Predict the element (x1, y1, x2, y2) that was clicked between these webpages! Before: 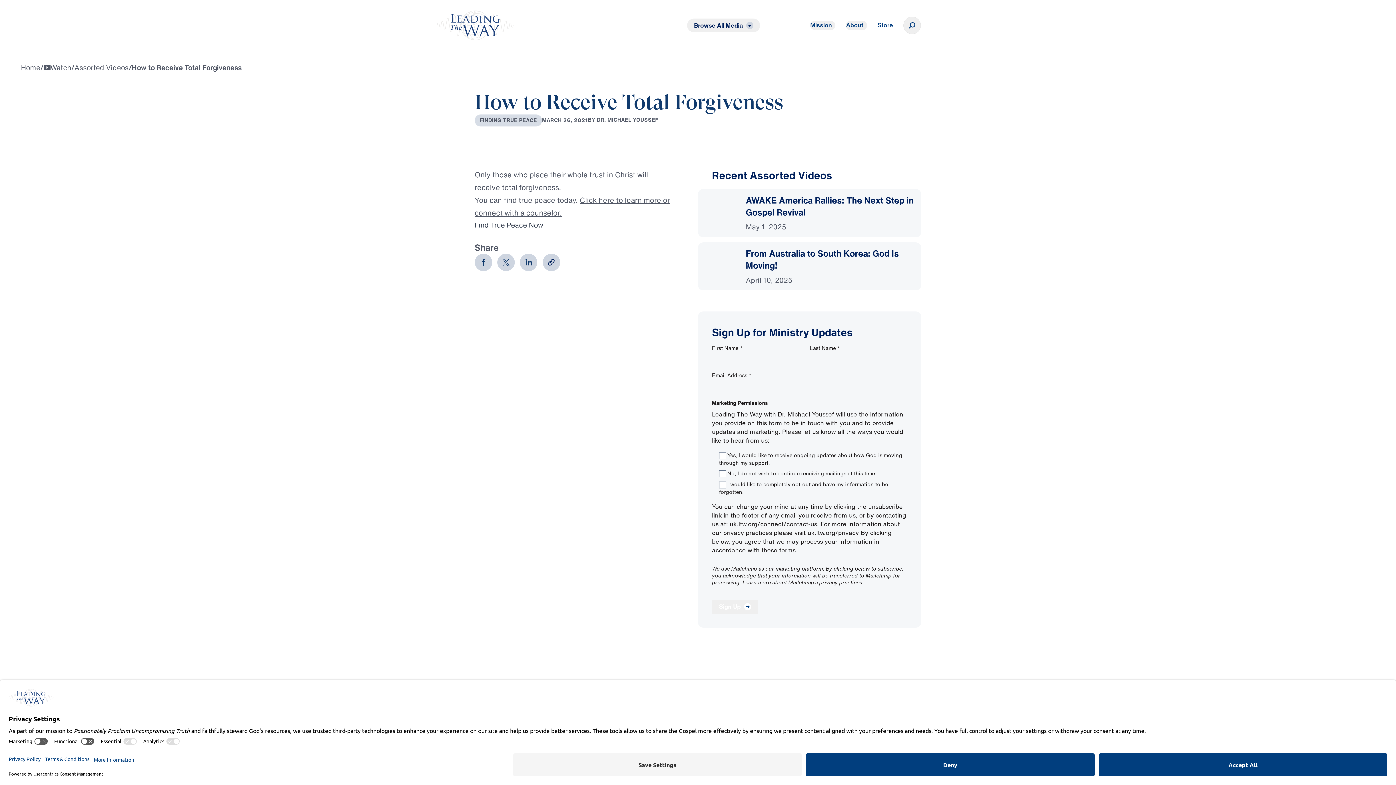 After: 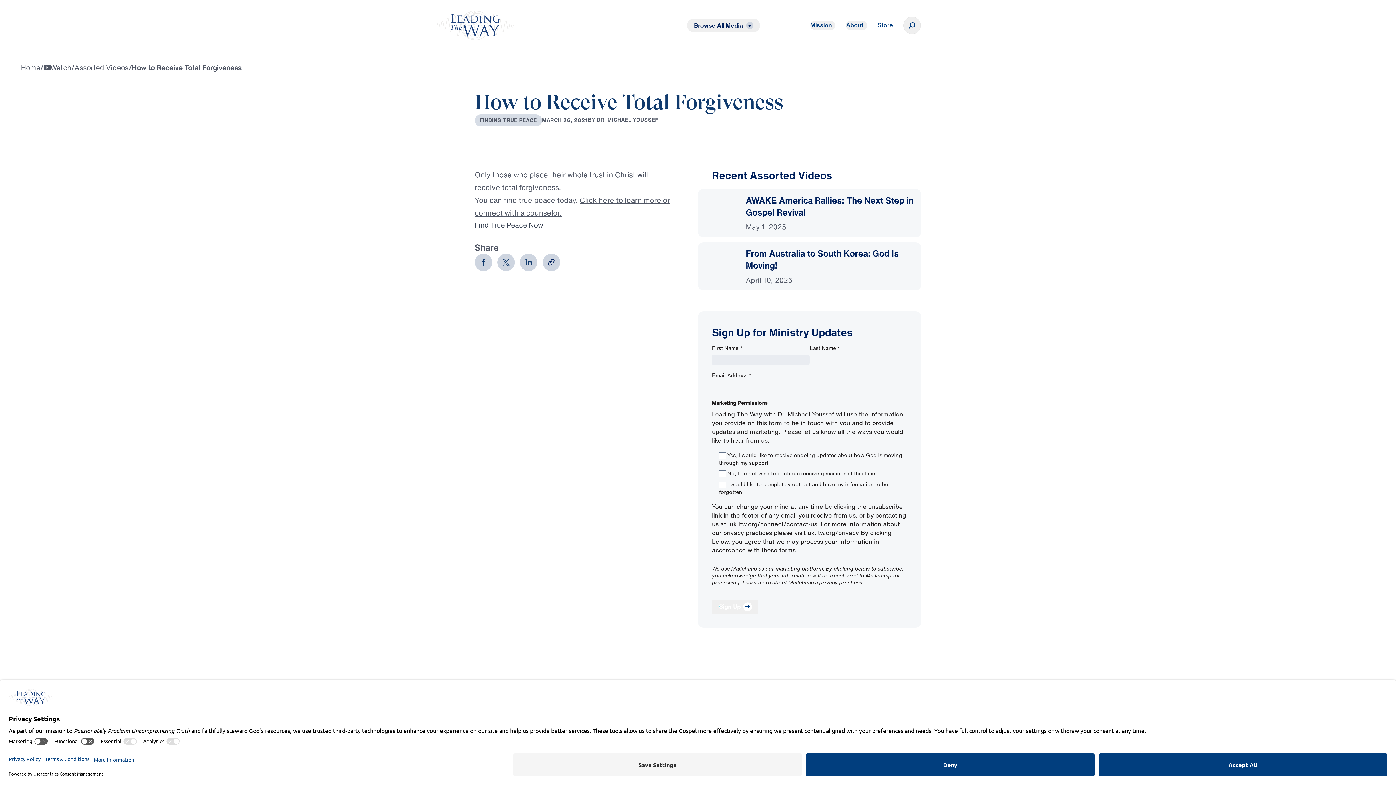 Action: bbox: (712, 600, 758, 614) label: Sign Up